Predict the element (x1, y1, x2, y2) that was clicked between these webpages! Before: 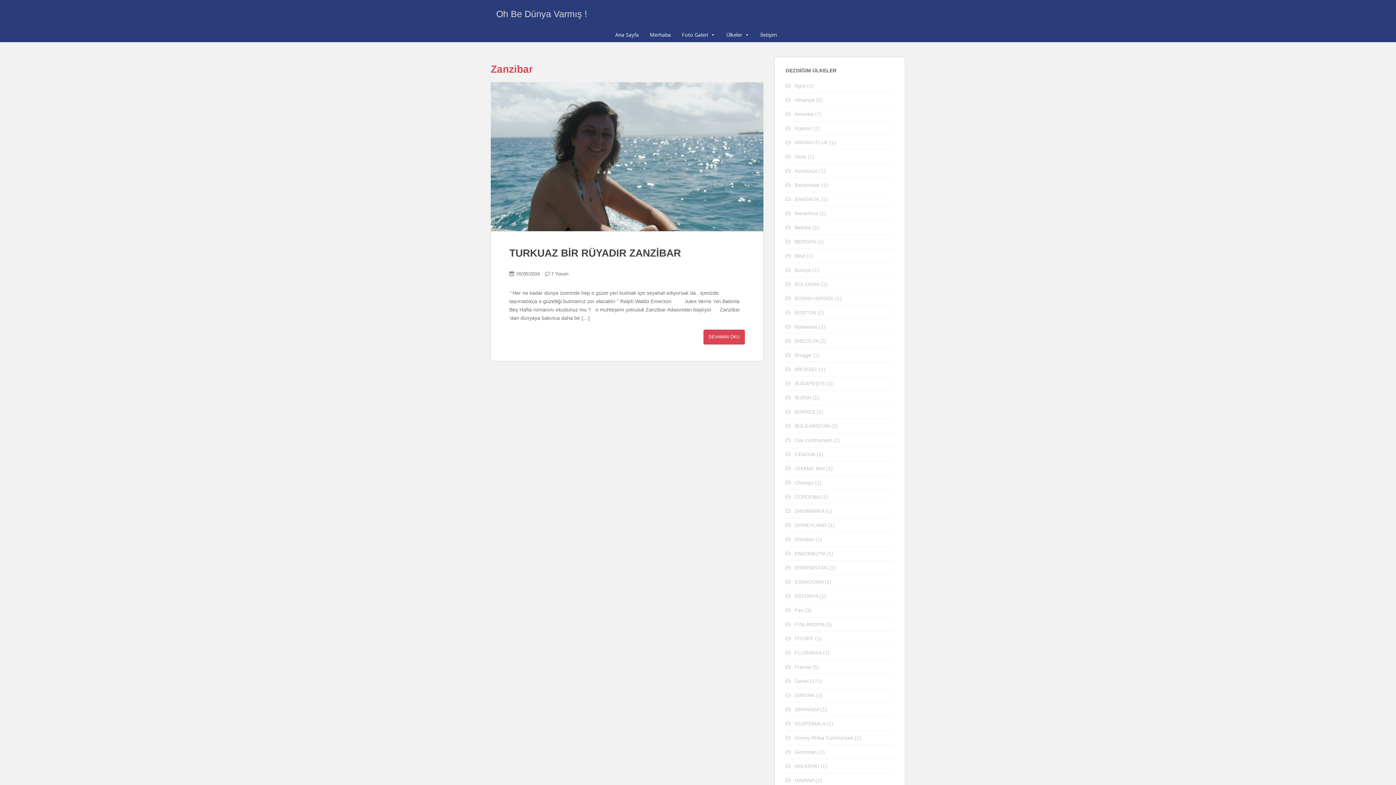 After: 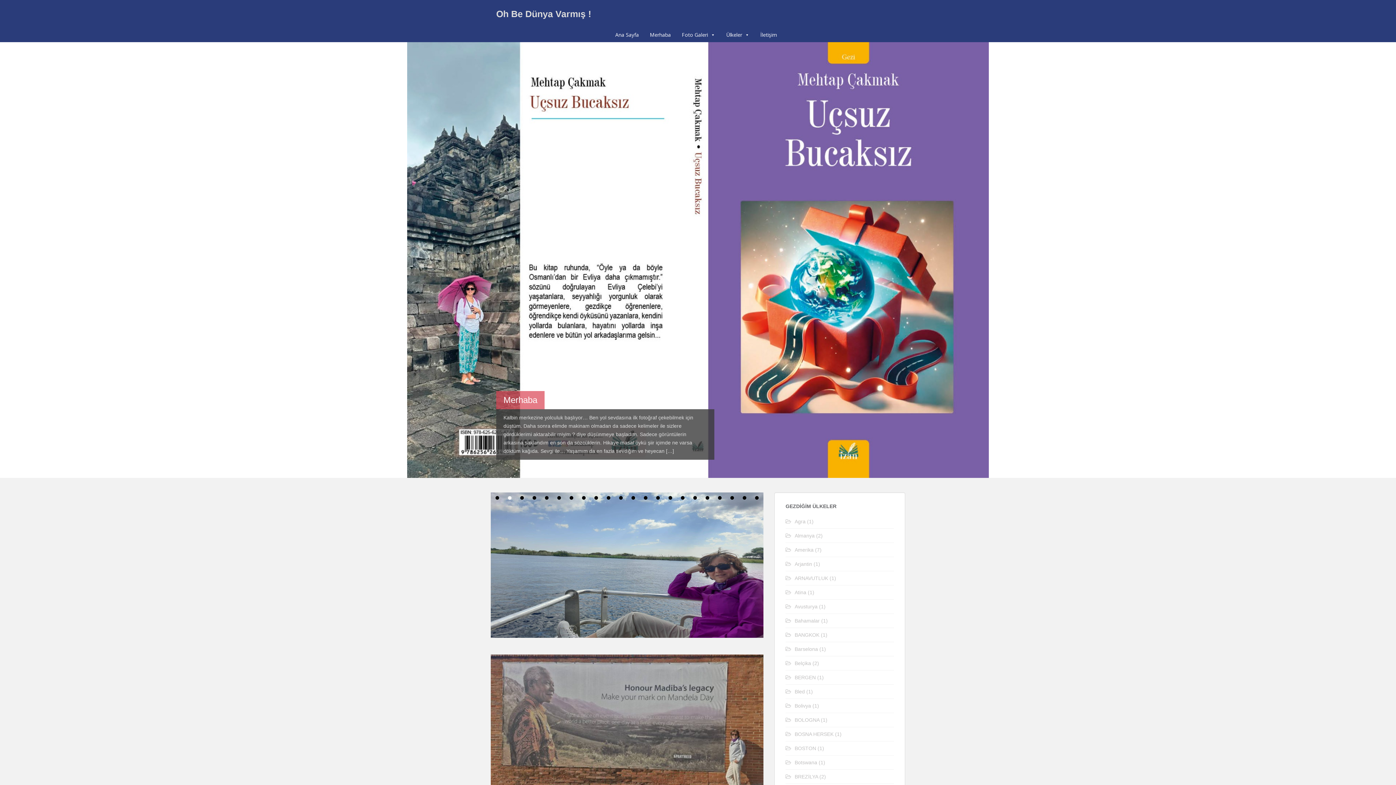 Action: label: Ülkeler bbox: (722, 27, 753, 42)